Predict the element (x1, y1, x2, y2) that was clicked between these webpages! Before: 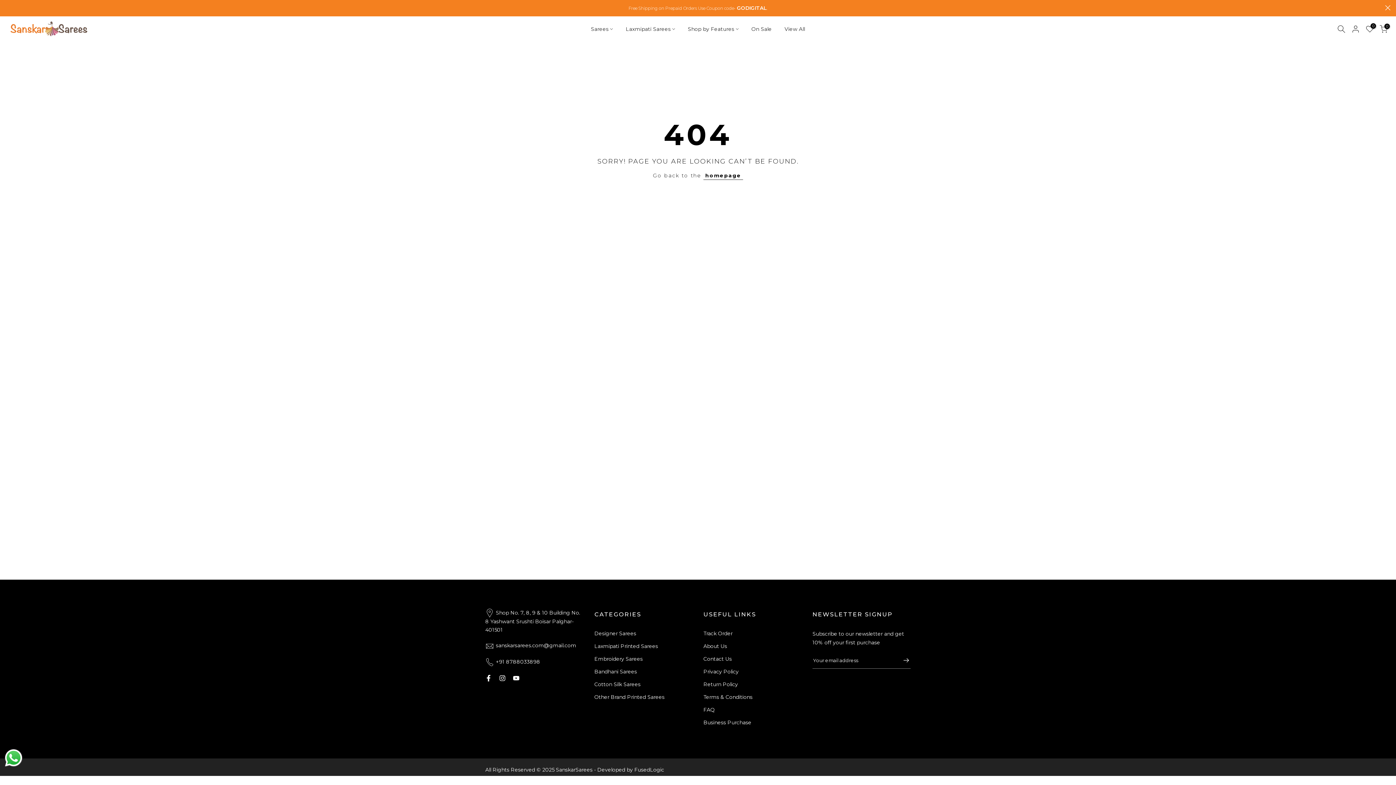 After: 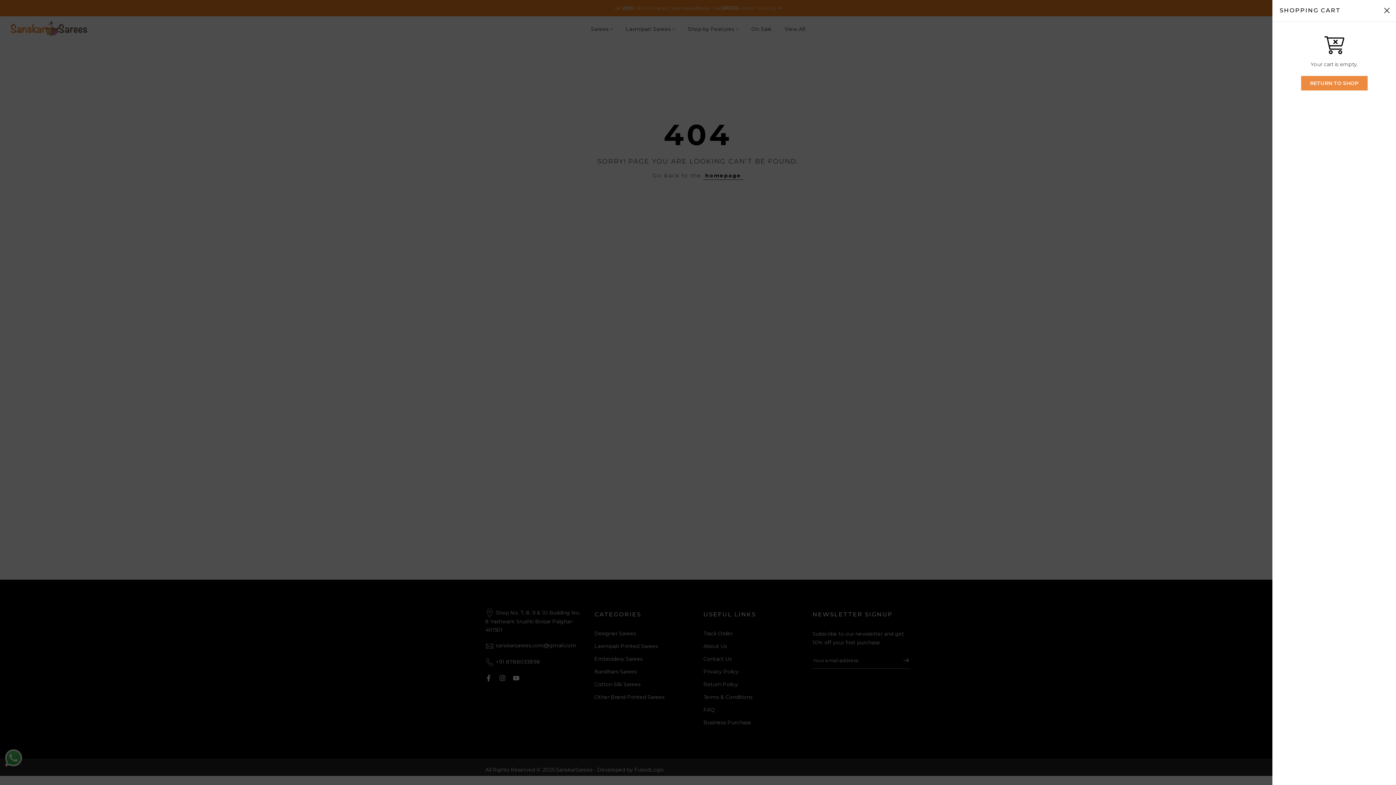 Action: label: 0 bbox: (1380, 25, 1388, 33)